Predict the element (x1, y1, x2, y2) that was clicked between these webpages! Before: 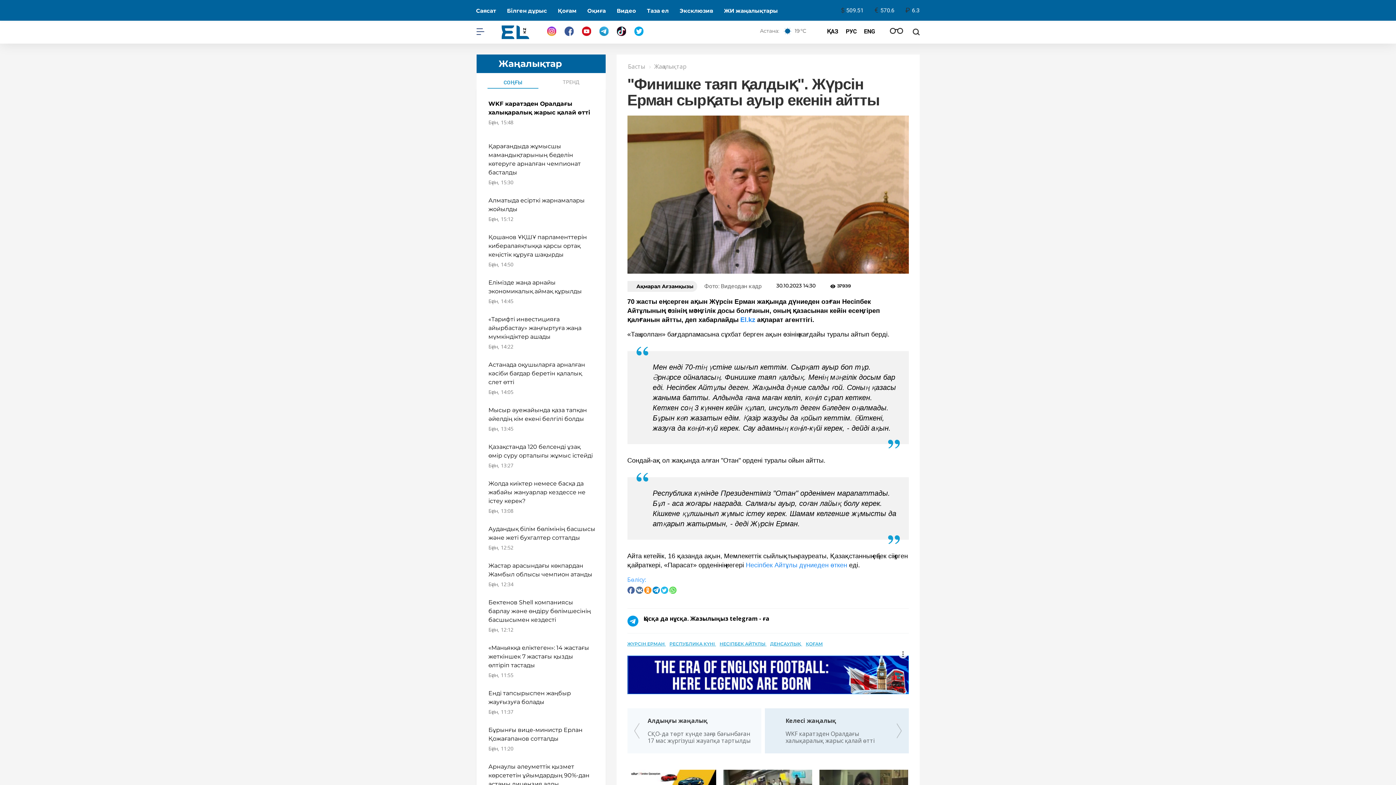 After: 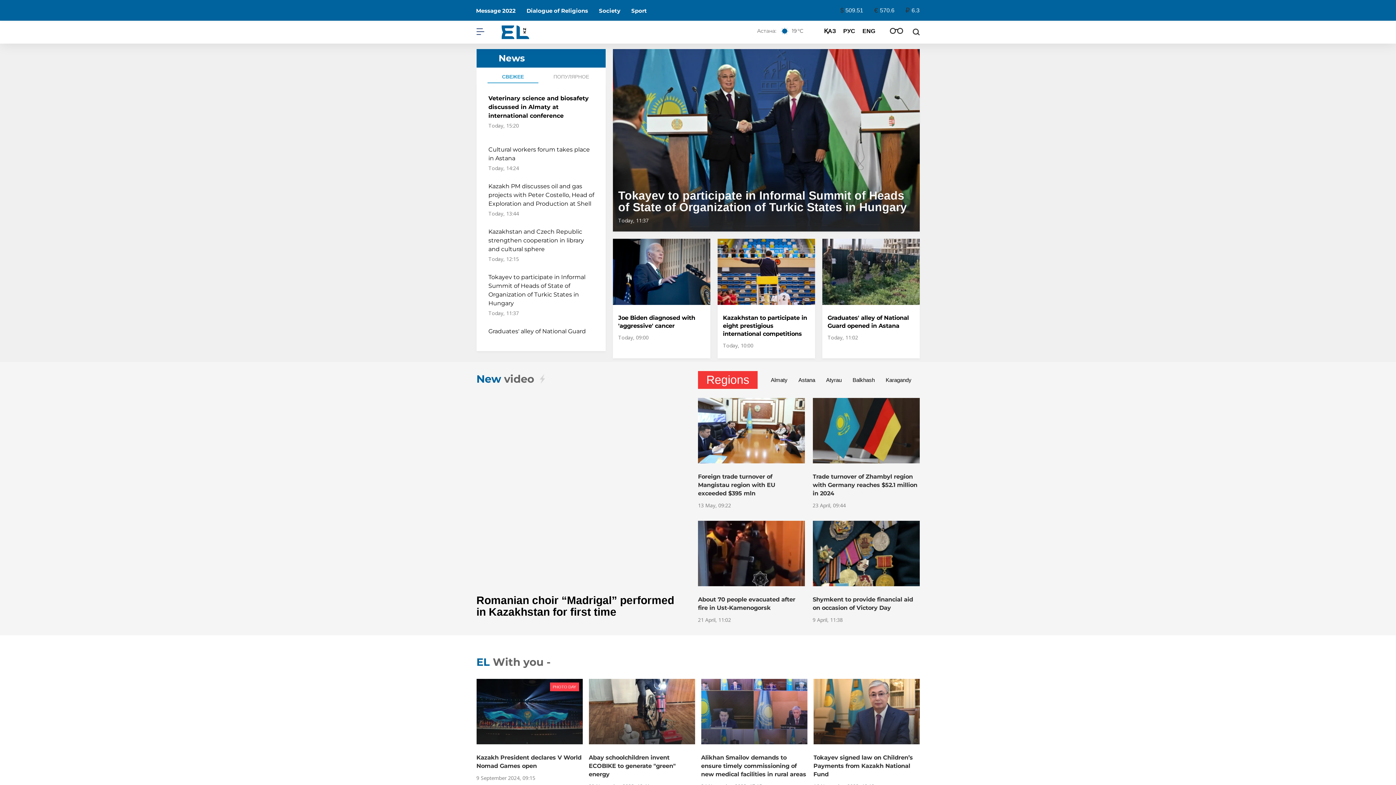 Action: label: ENG bbox: (864, 26, 875, 35)